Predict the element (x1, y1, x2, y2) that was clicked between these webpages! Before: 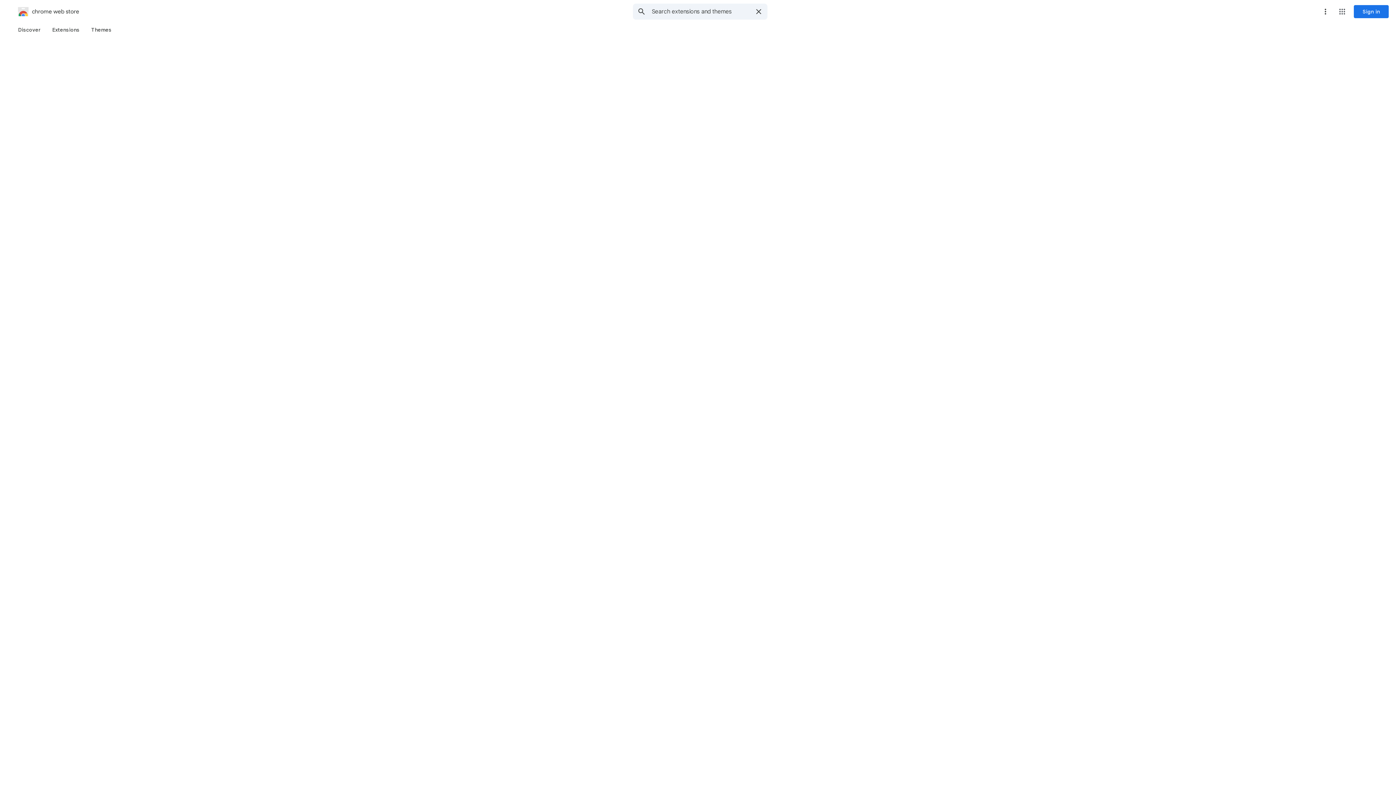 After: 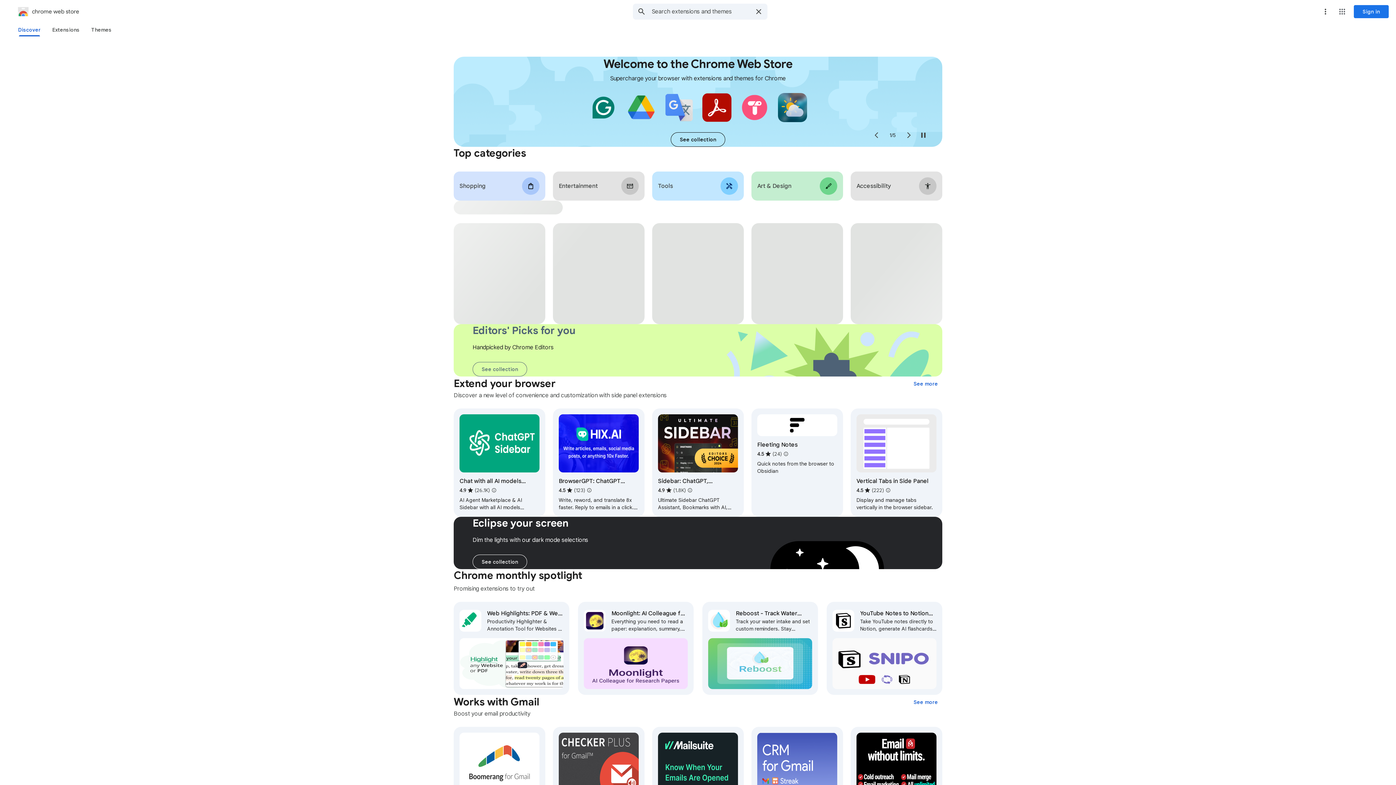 Action: bbox: (2, 5, 79, 17) label: chrome web store